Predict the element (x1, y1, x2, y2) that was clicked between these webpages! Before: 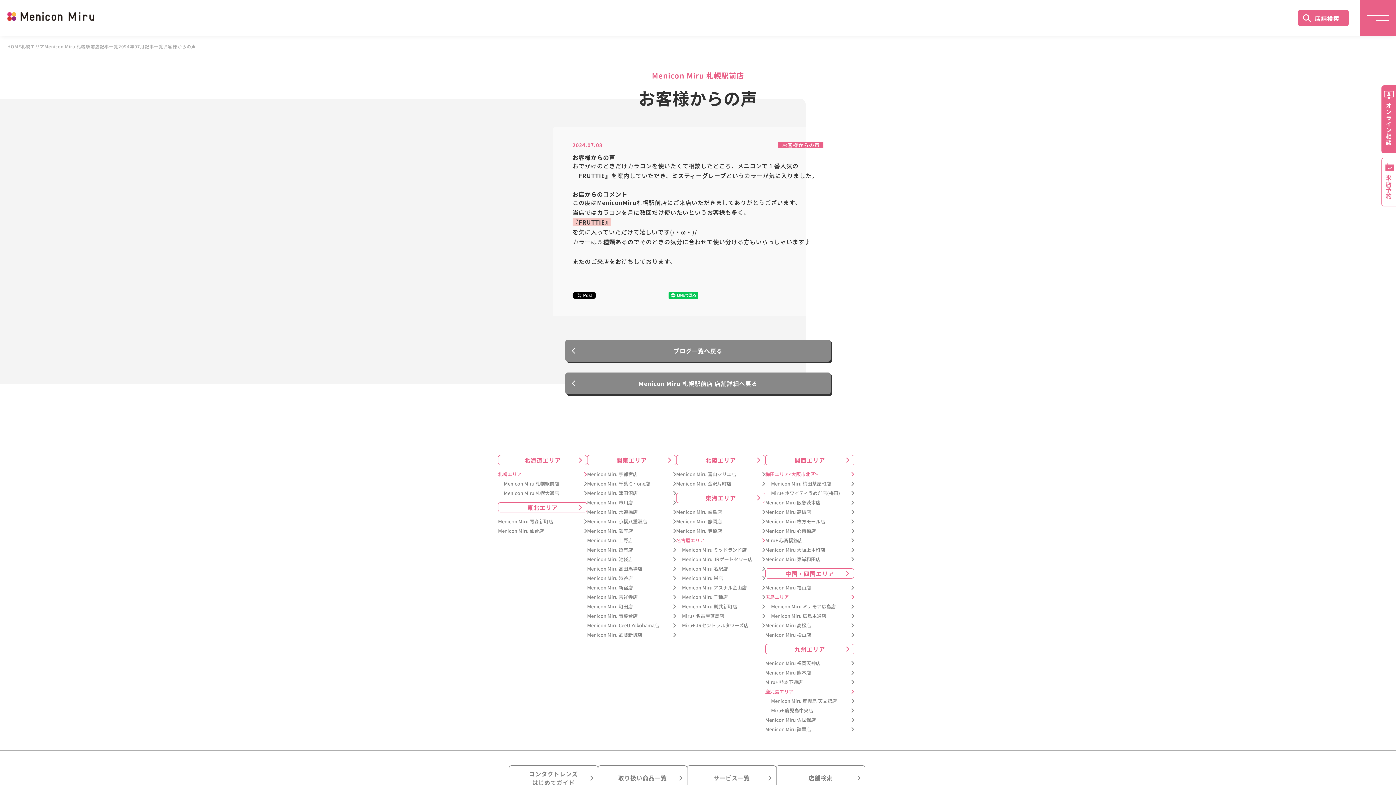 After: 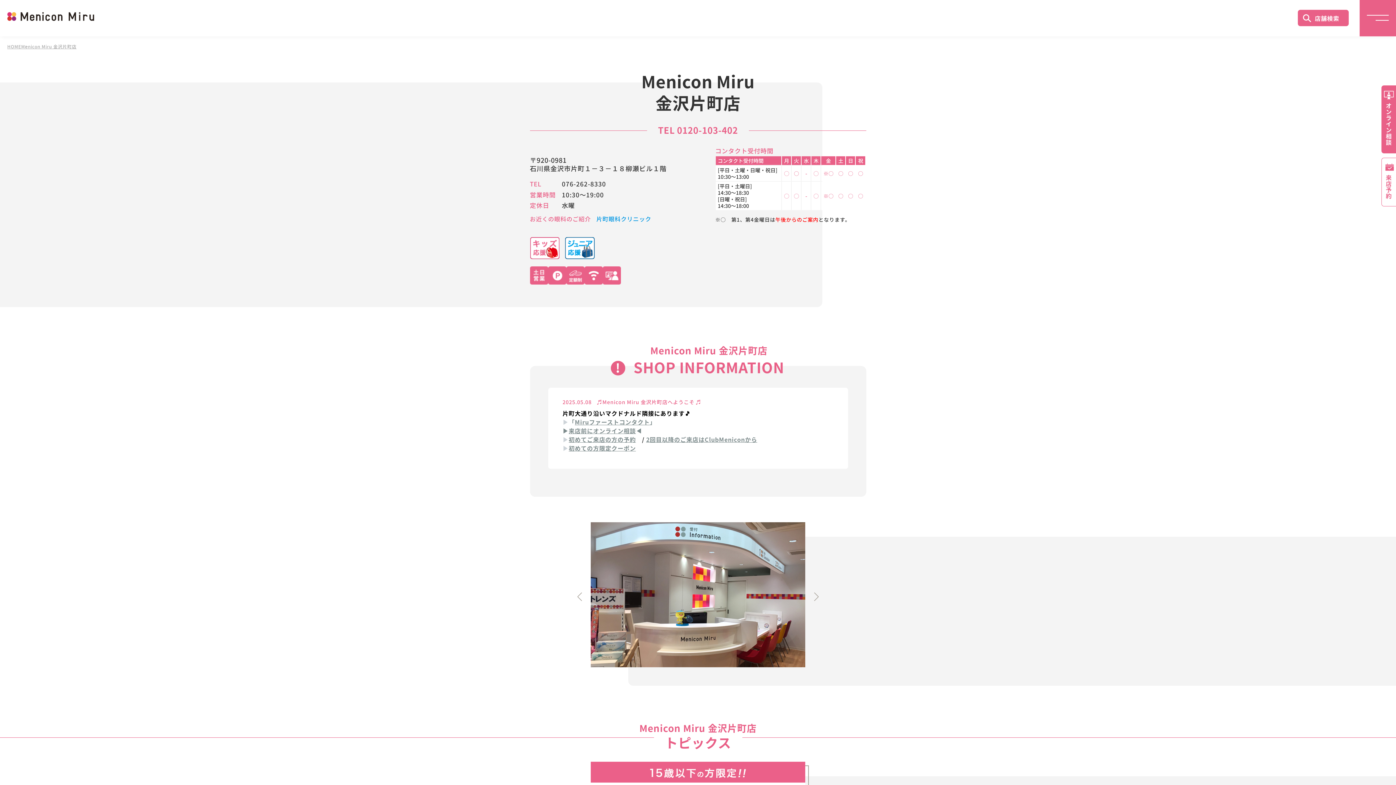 Action: bbox: (676, 481, 765, 486) label: Menicon Miru 金沢片町店